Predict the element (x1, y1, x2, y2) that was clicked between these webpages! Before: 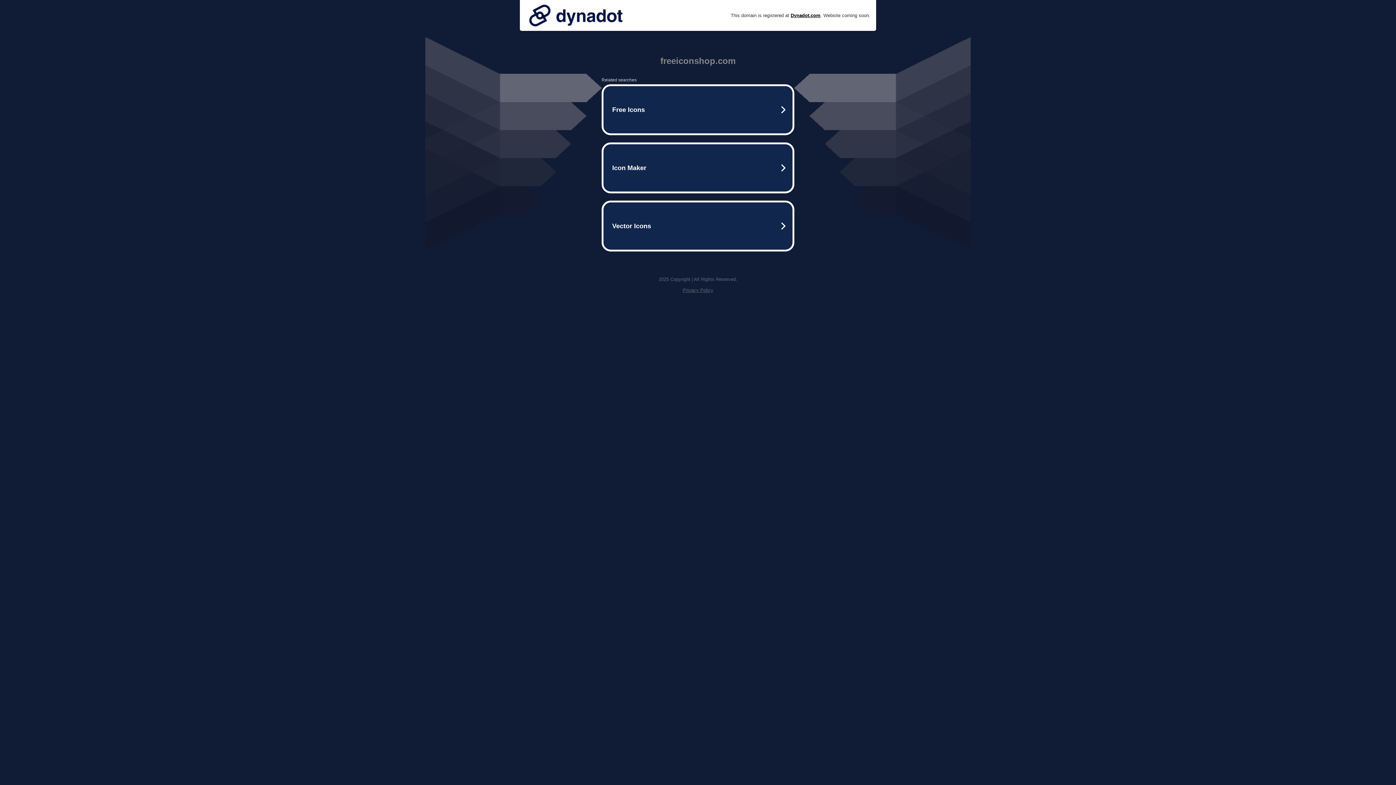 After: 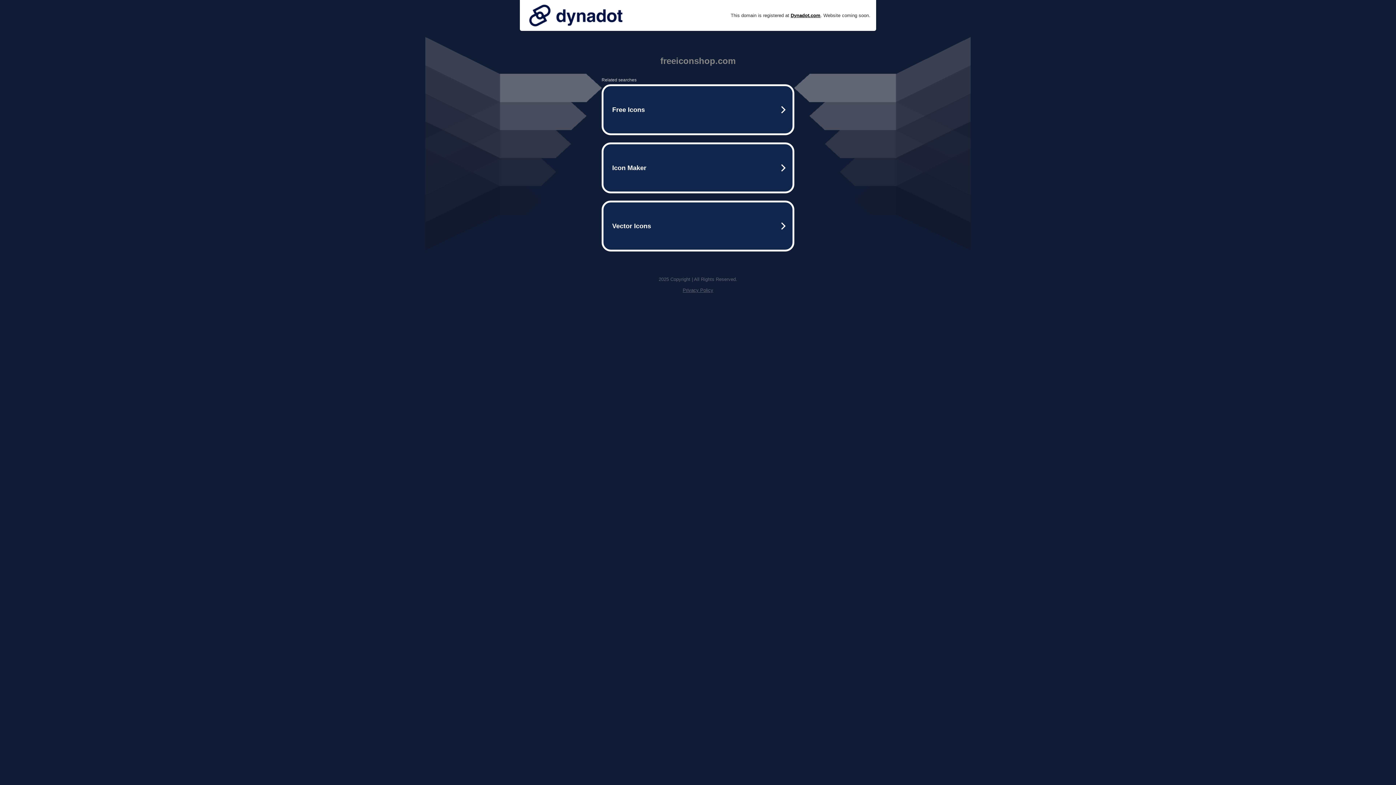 Action: bbox: (525, 0, 626, 30)